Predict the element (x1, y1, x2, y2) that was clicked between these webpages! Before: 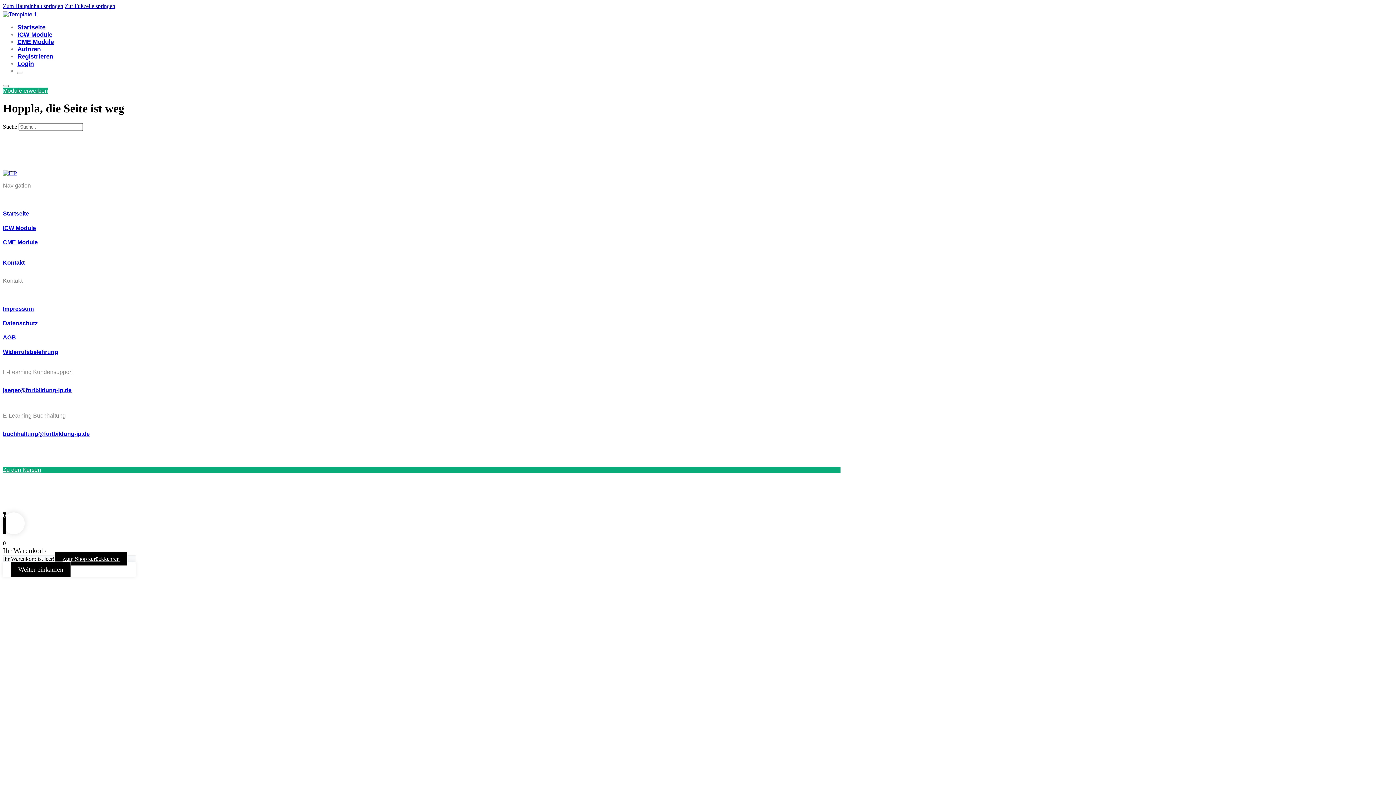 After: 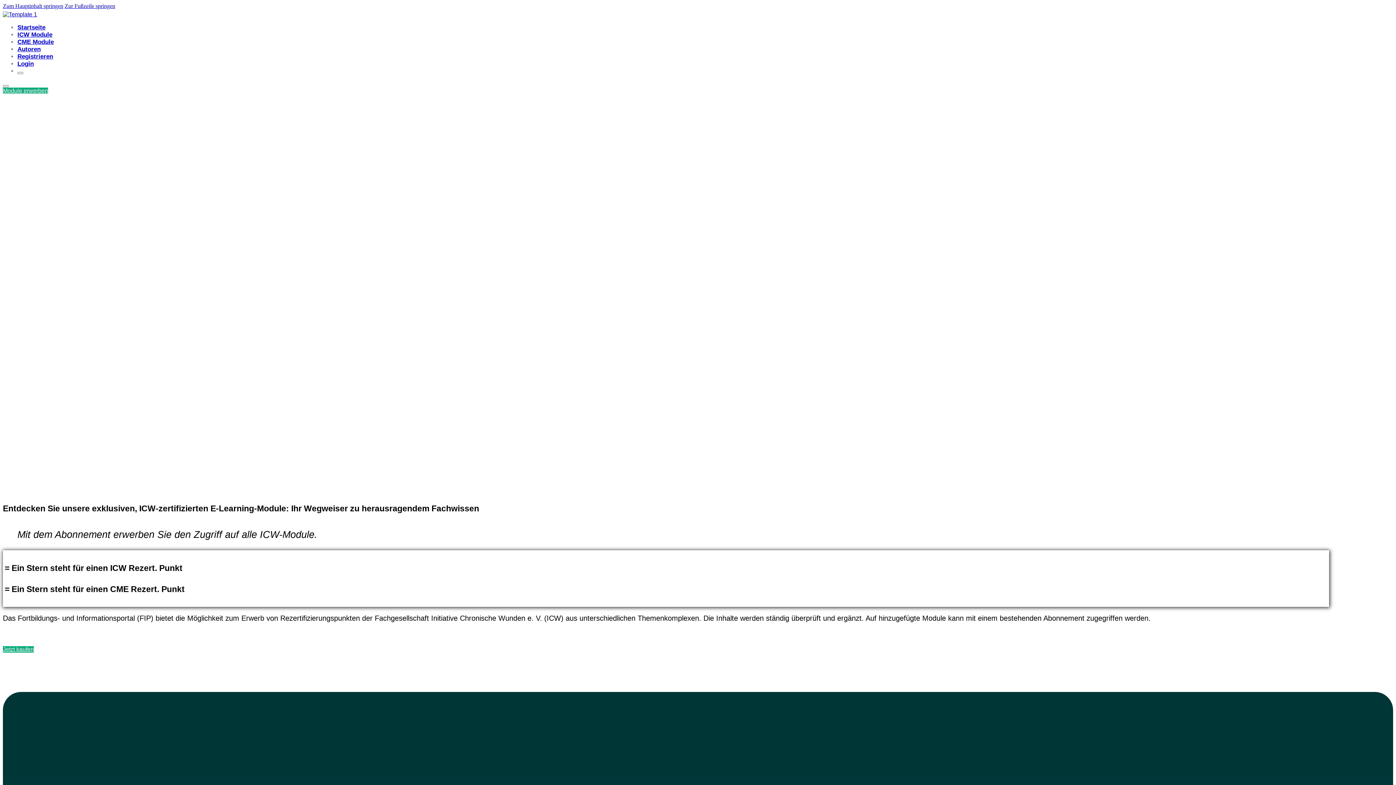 Action: label: ICW Module bbox: (2, 224, 840, 231)